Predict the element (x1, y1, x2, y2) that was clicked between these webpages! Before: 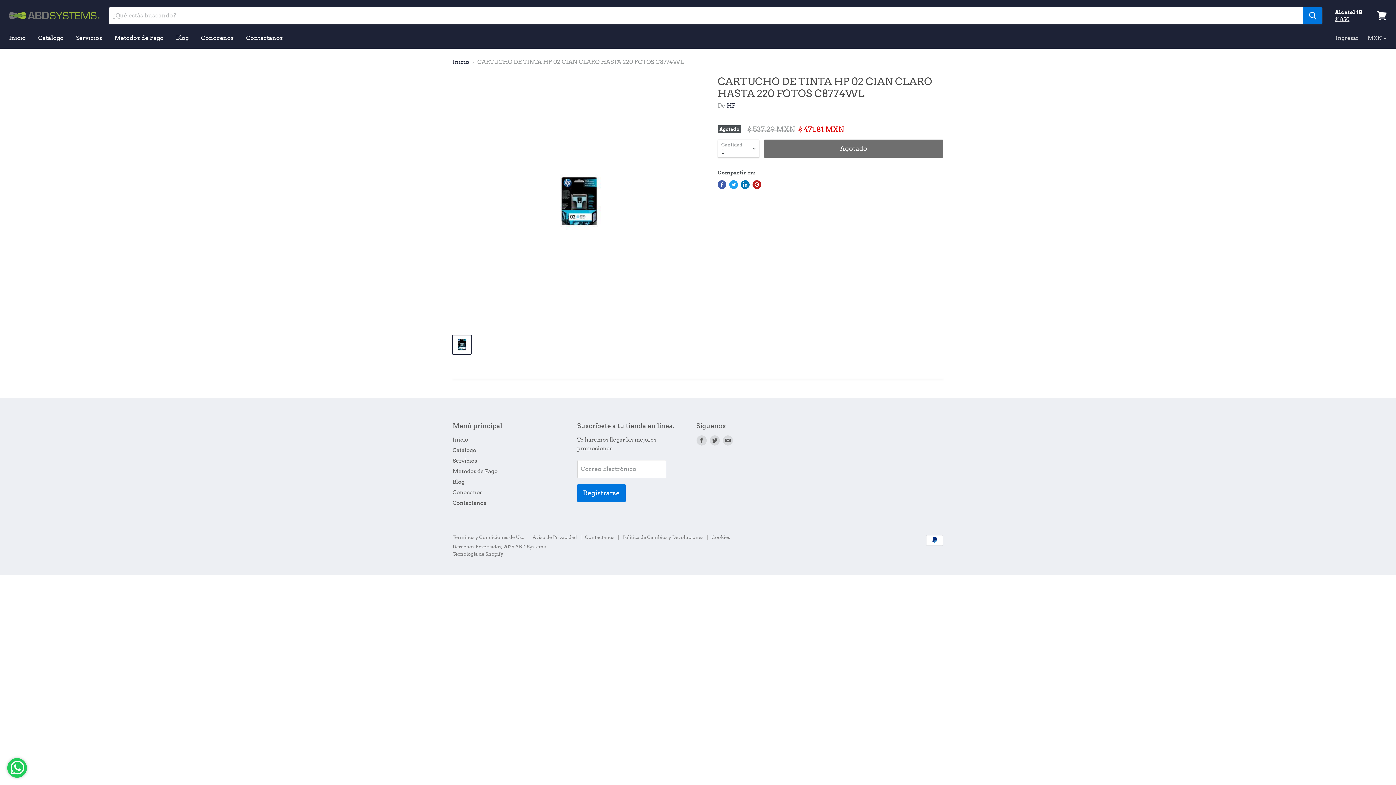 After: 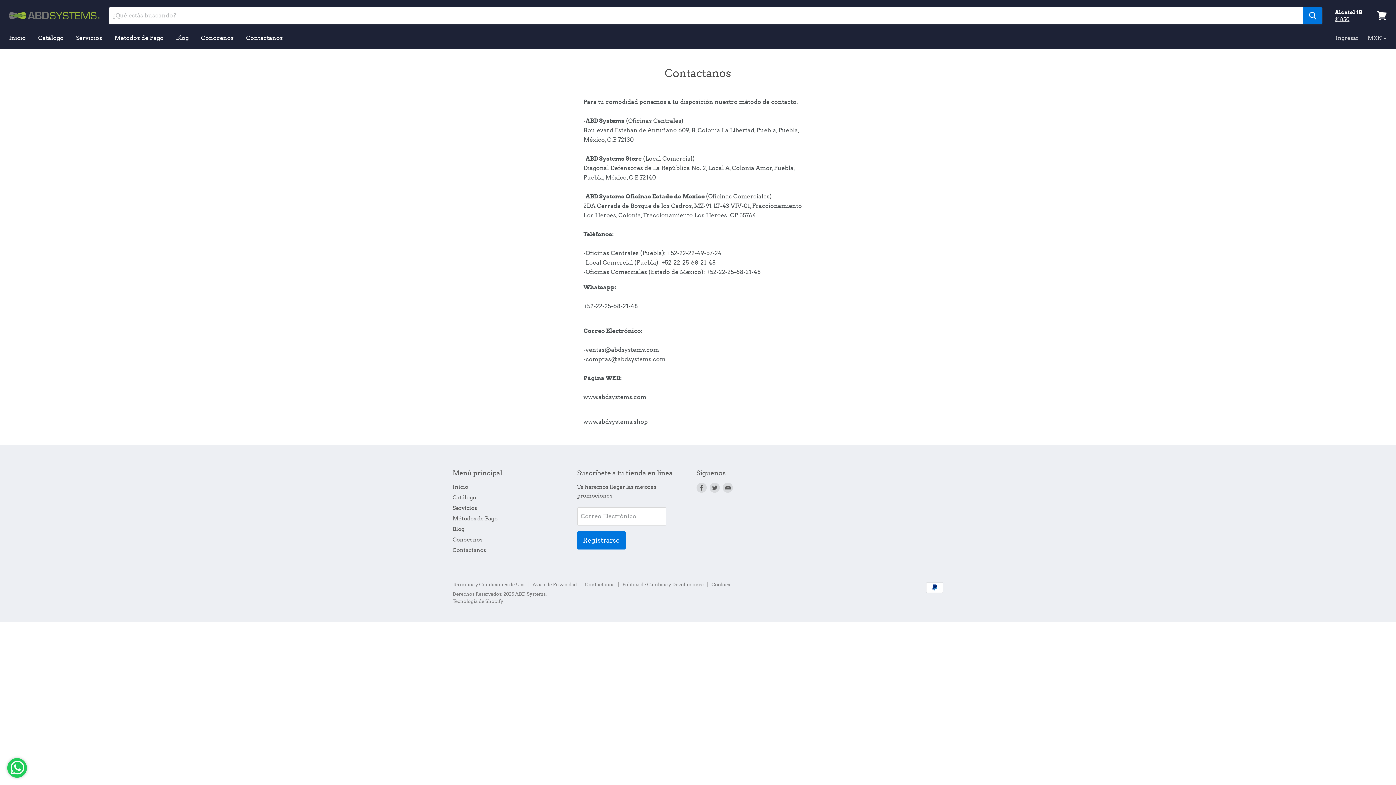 Action: label: Contactanos bbox: (240, 30, 288, 45)